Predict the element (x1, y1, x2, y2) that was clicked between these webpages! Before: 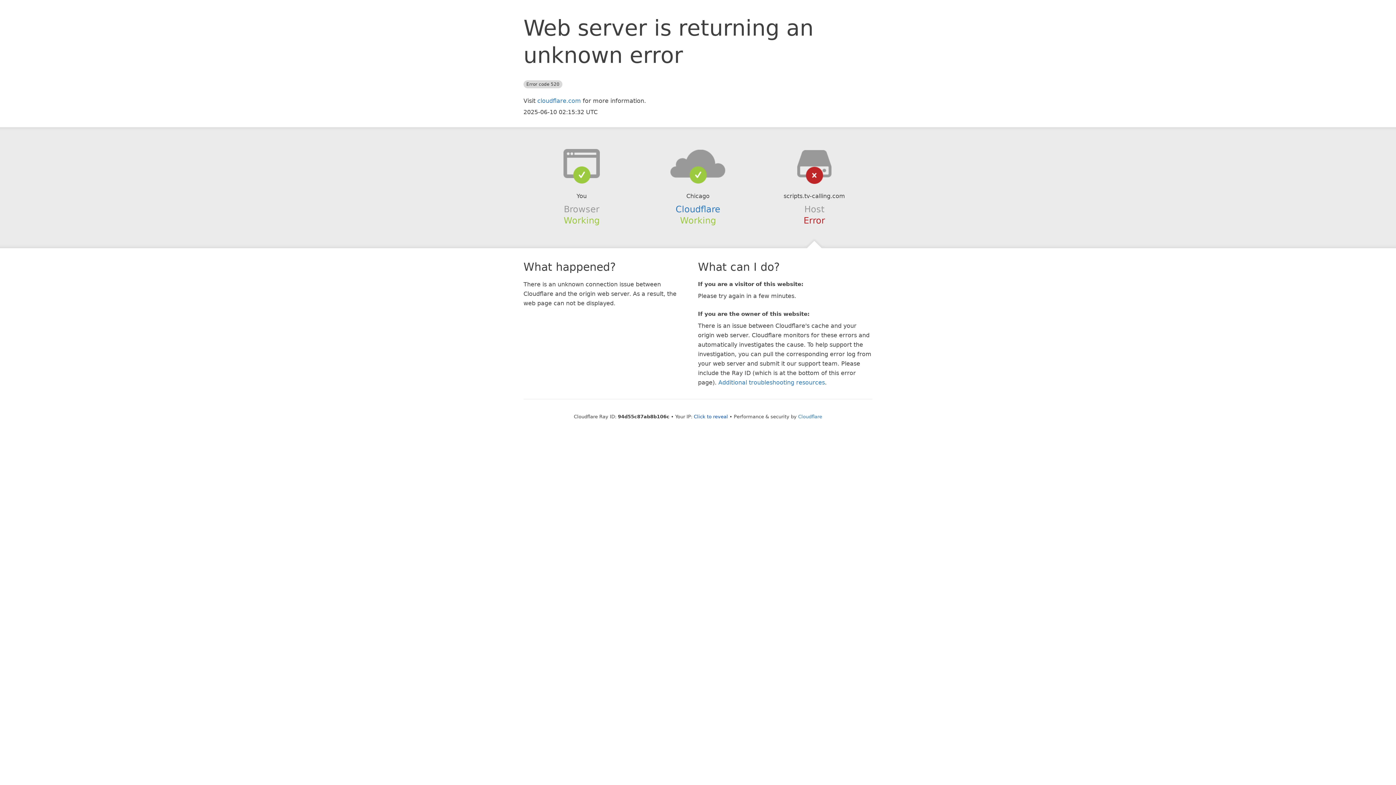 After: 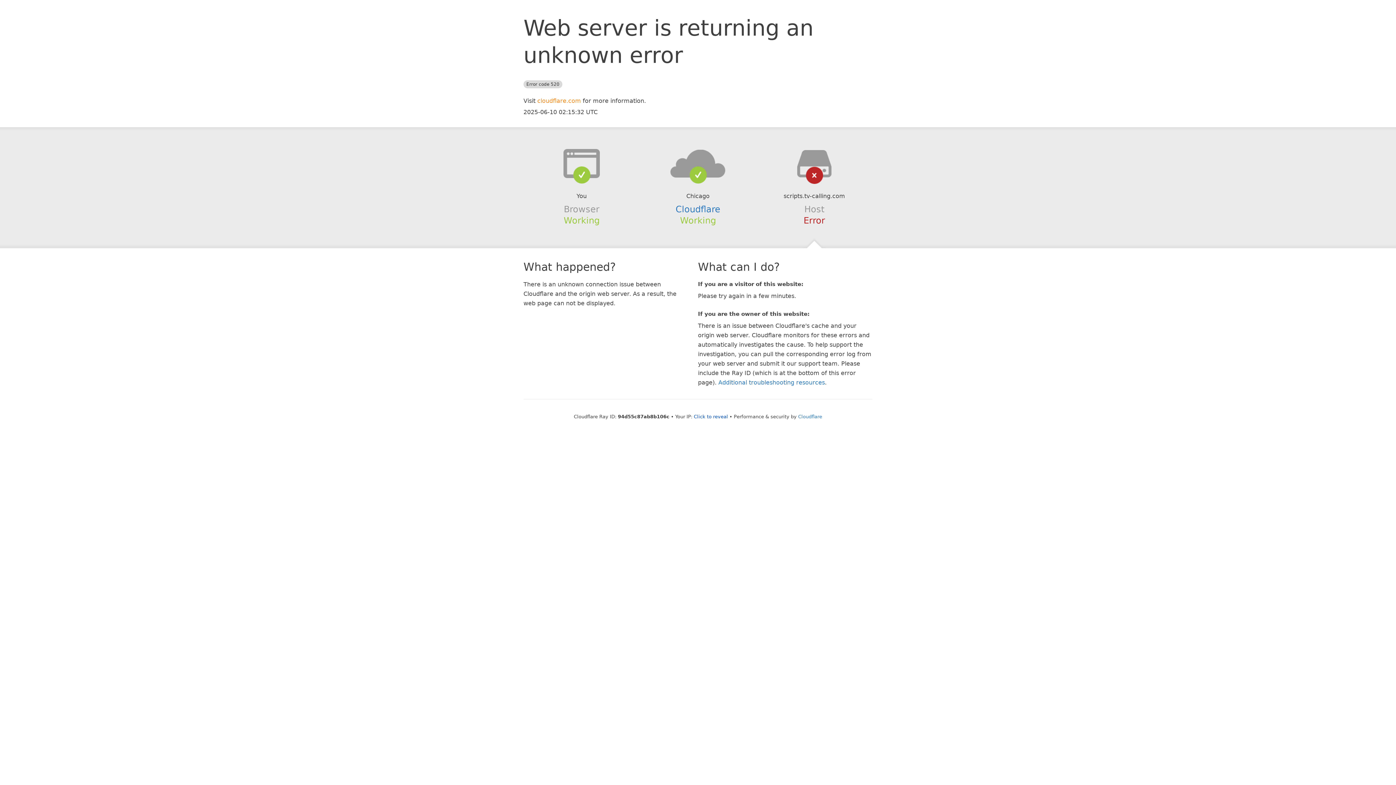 Action: bbox: (537, 97, 581, 104) label: cloudflare.com